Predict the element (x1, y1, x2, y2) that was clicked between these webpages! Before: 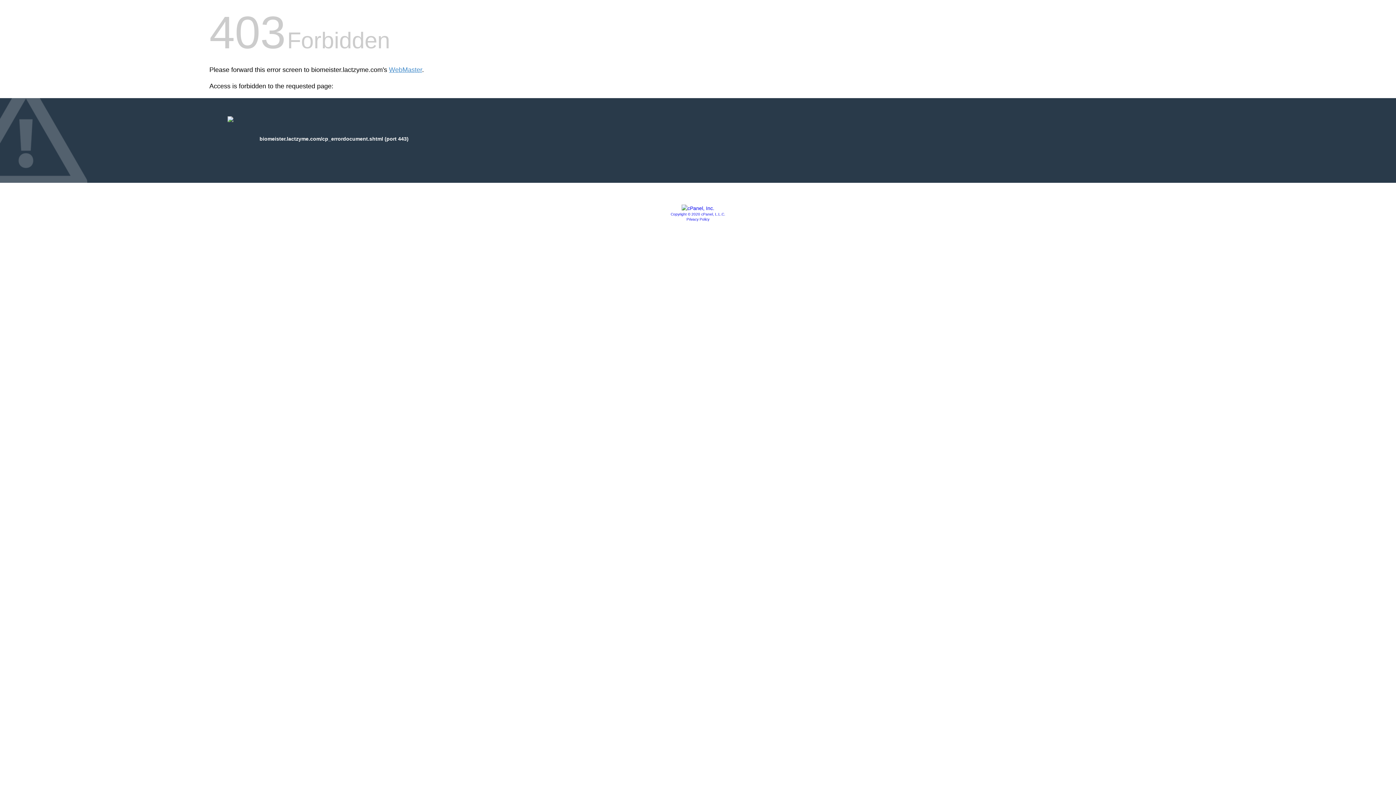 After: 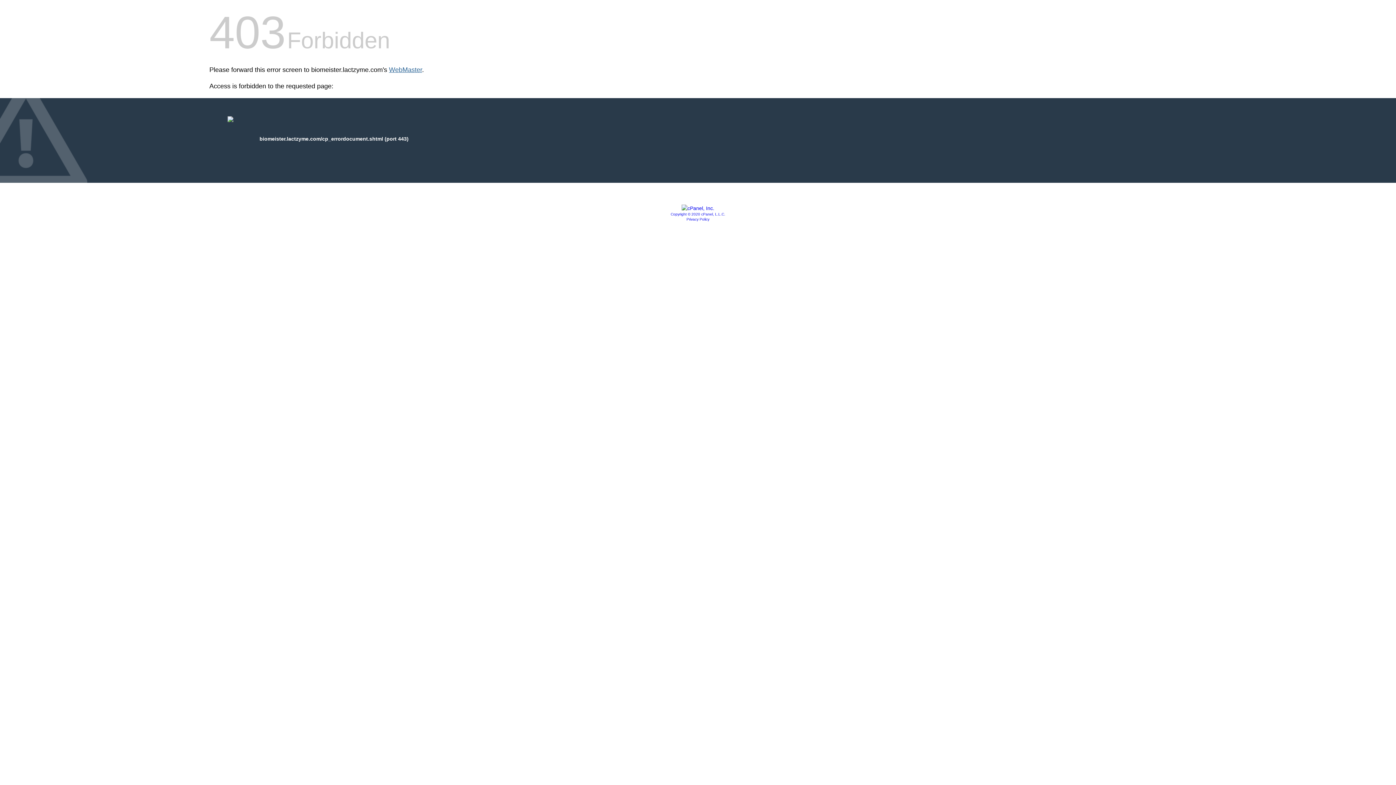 Action: label: WebMaster bbox: (389, 66, 422, 73)